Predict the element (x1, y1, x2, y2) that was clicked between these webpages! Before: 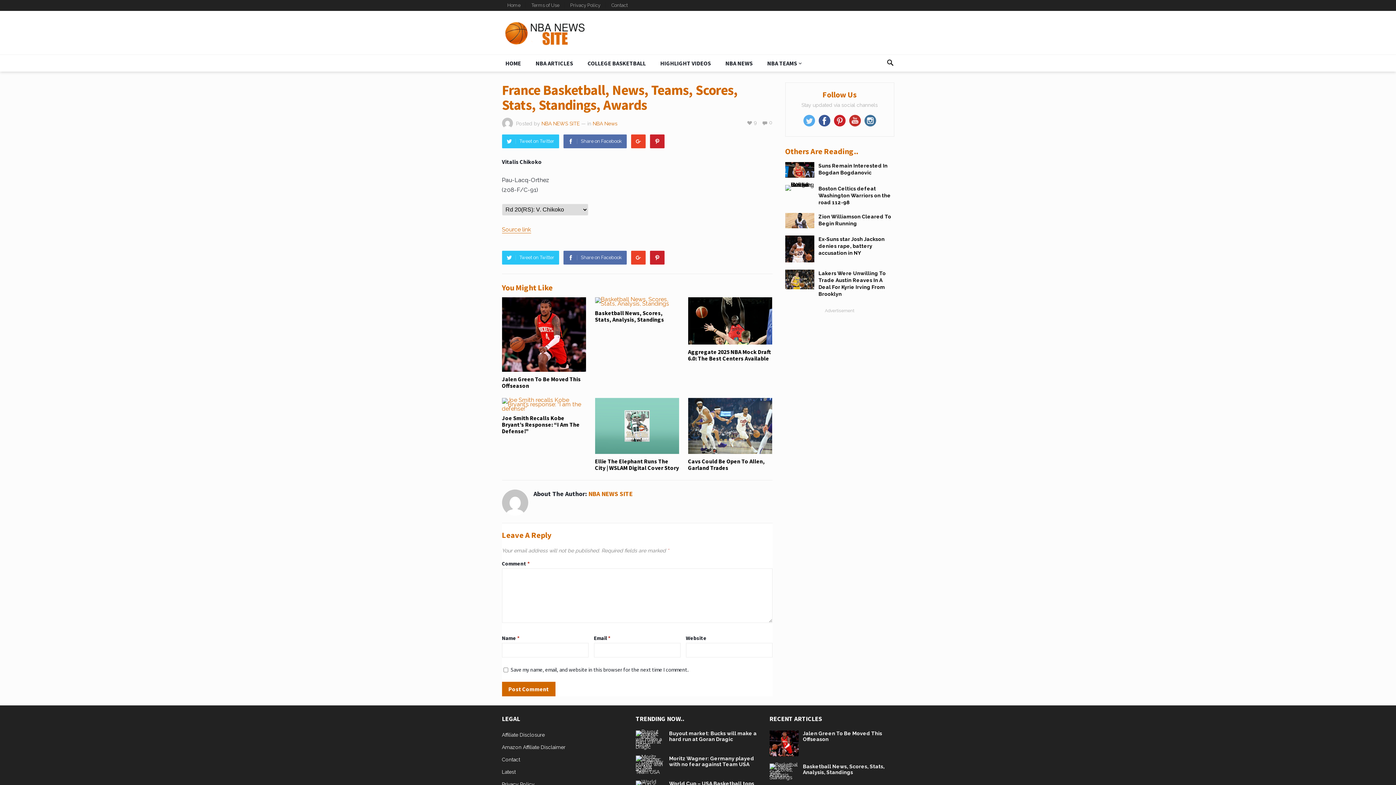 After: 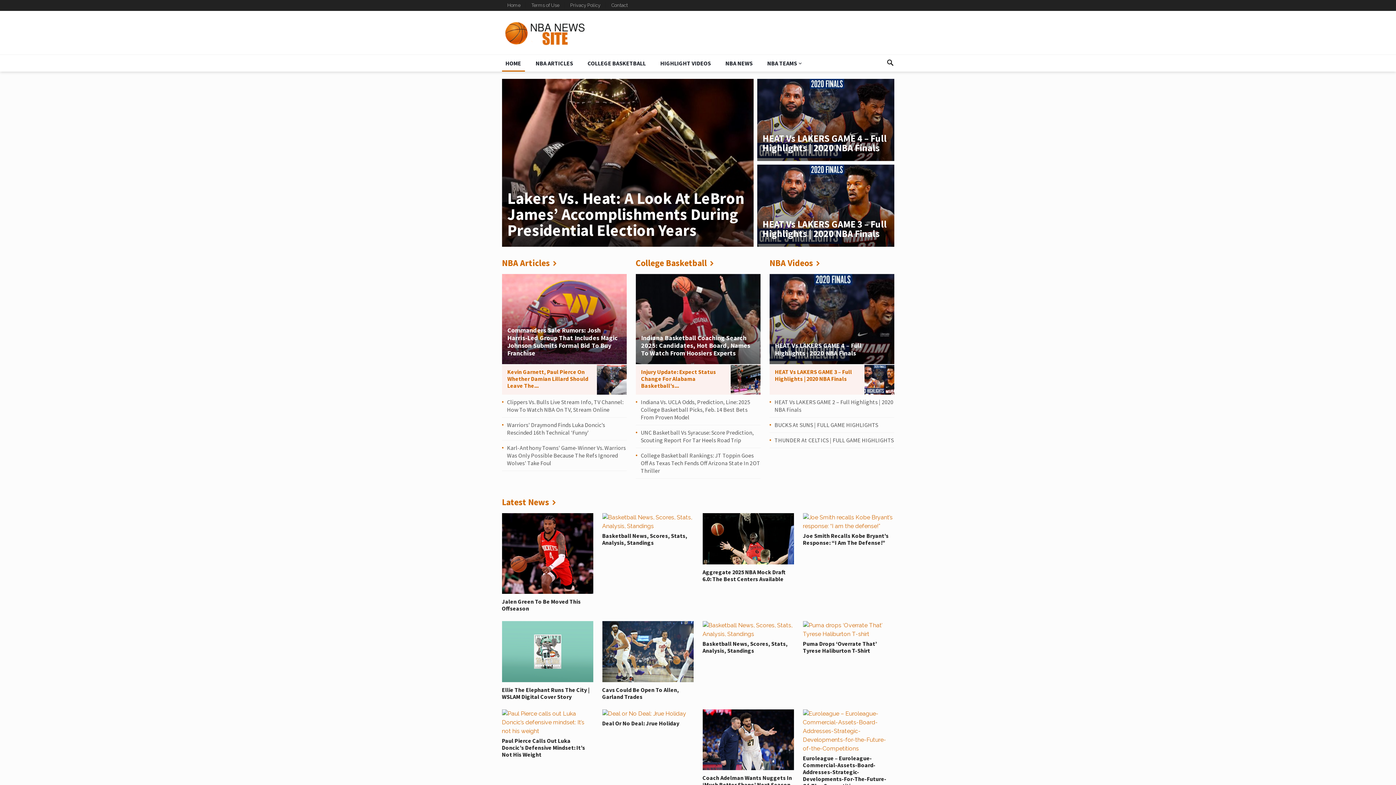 Action: bbox: (503, 28, 593, 35)